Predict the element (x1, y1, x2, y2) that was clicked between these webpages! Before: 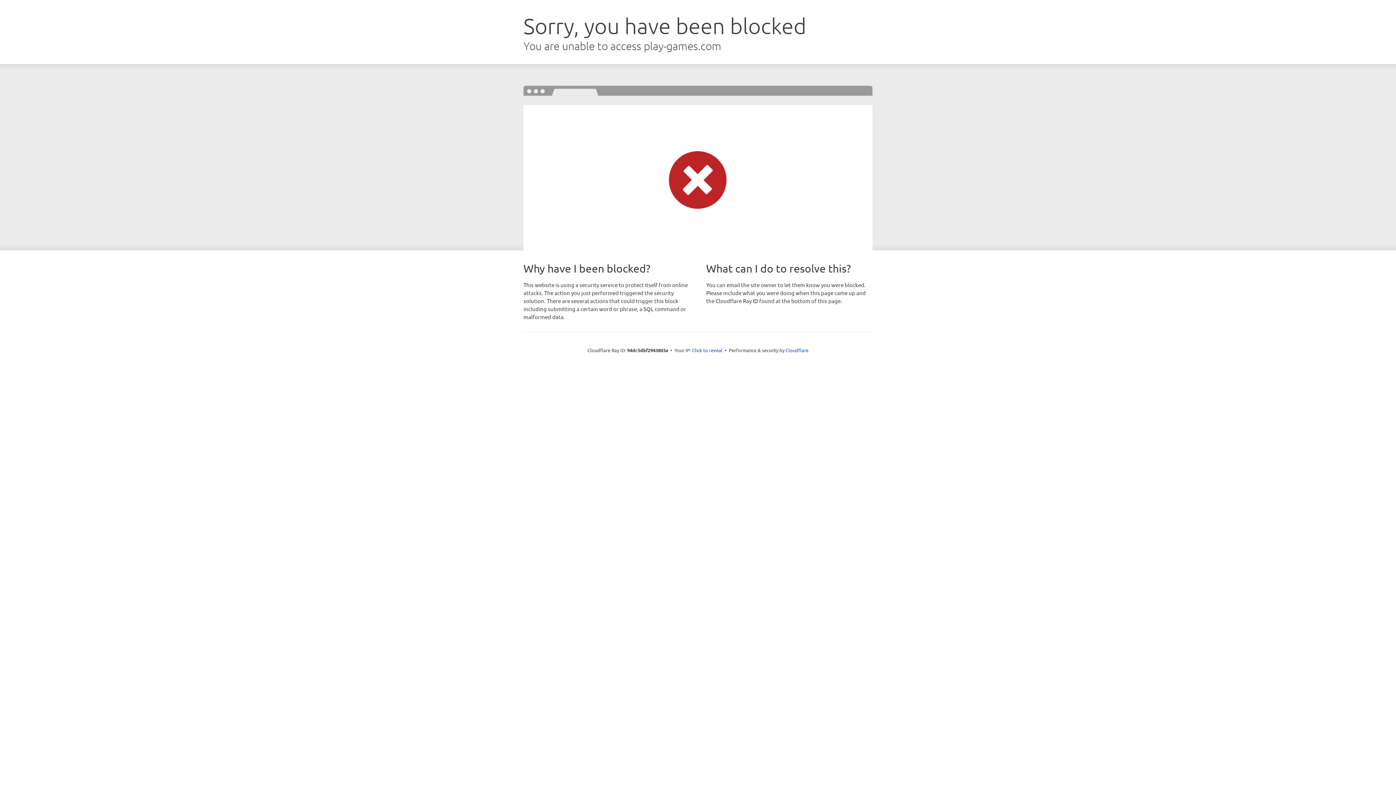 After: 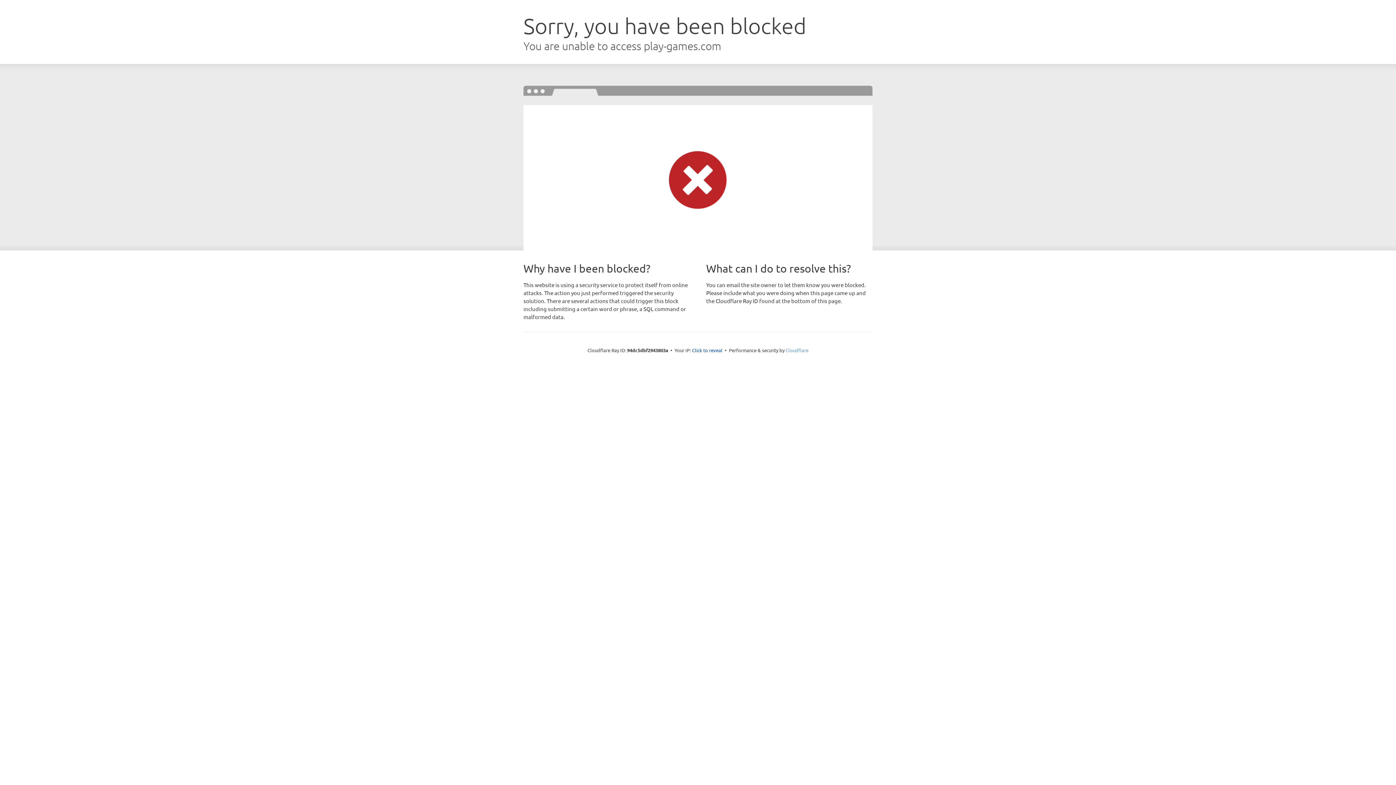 Action: bbox: (785, 347, 808, 353) label: Cloudflare